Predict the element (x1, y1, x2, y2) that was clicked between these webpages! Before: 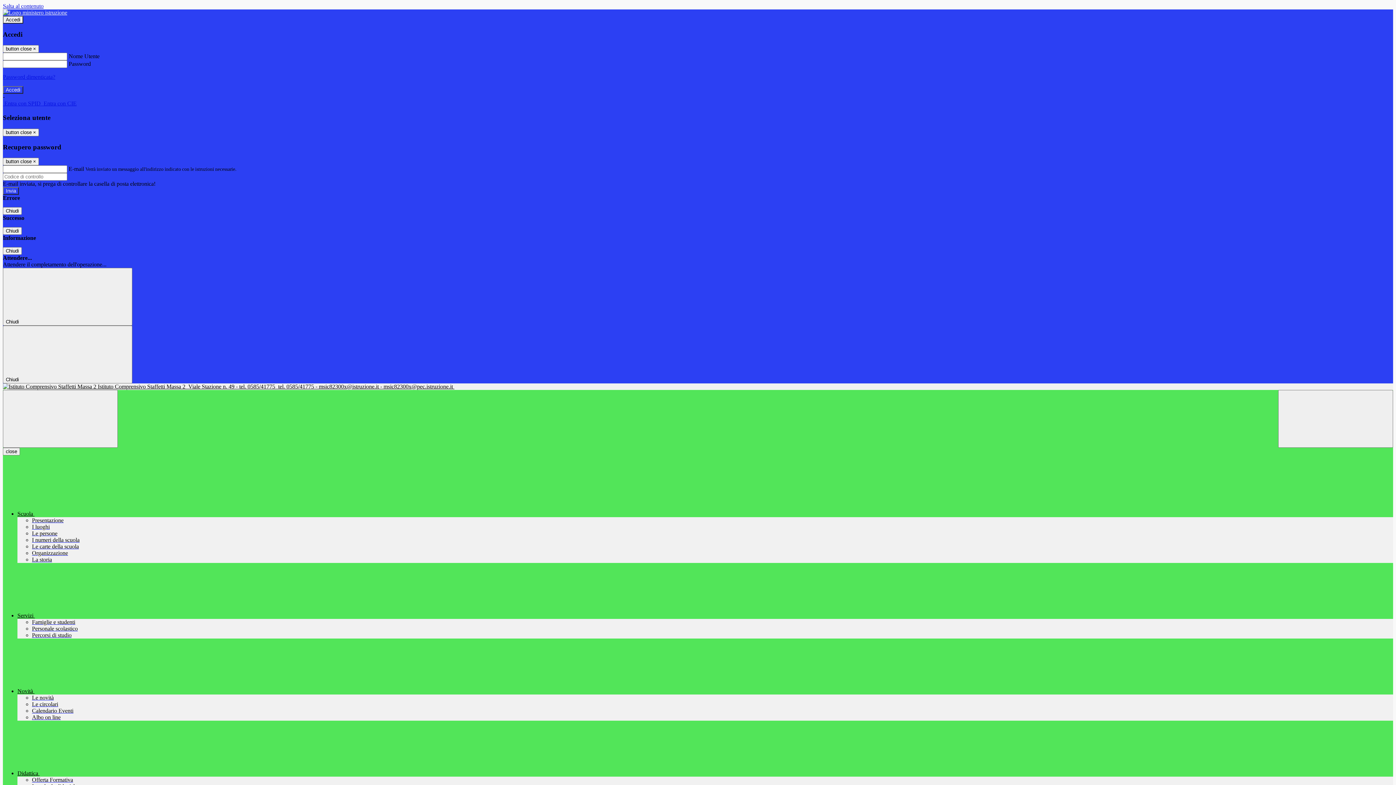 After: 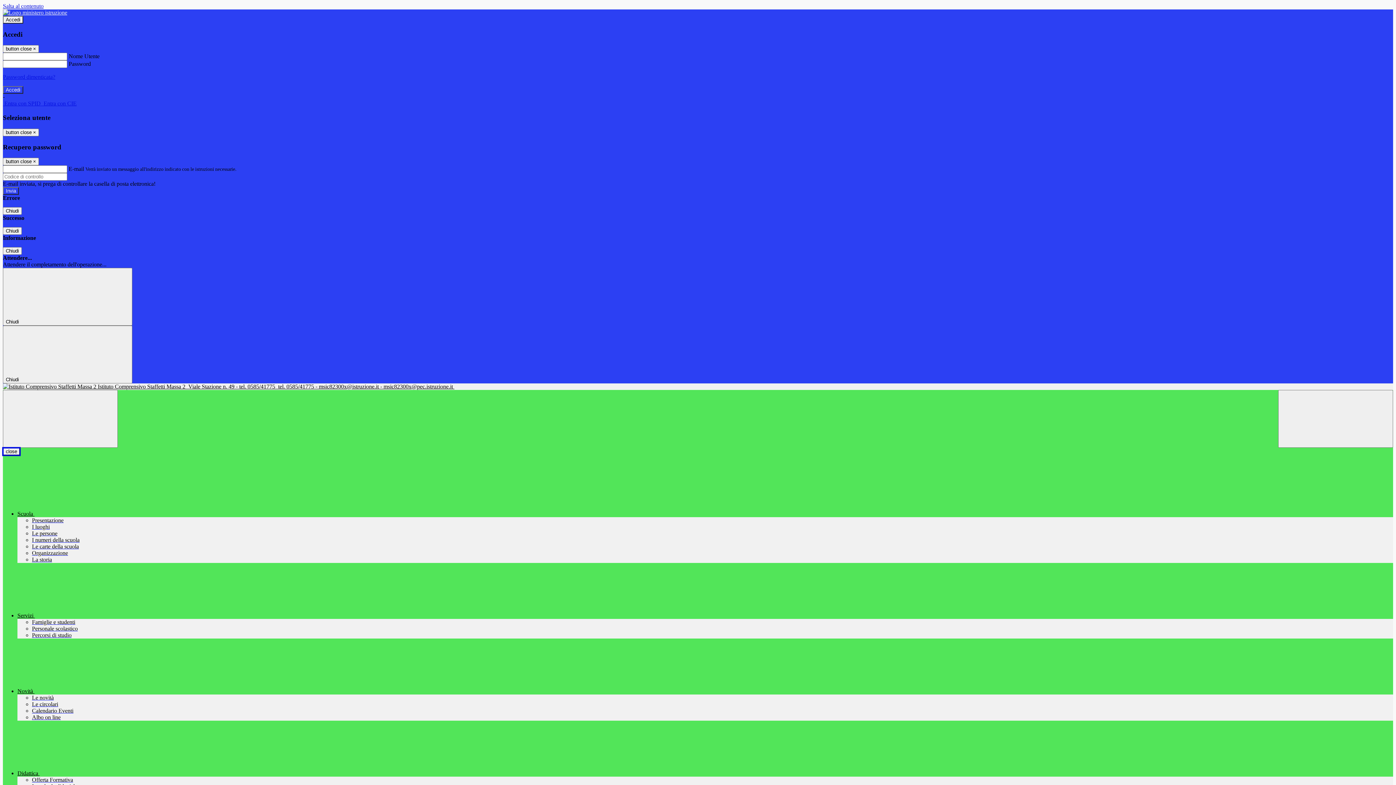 Action: bbox: (2, 448, 20, 455) label: close